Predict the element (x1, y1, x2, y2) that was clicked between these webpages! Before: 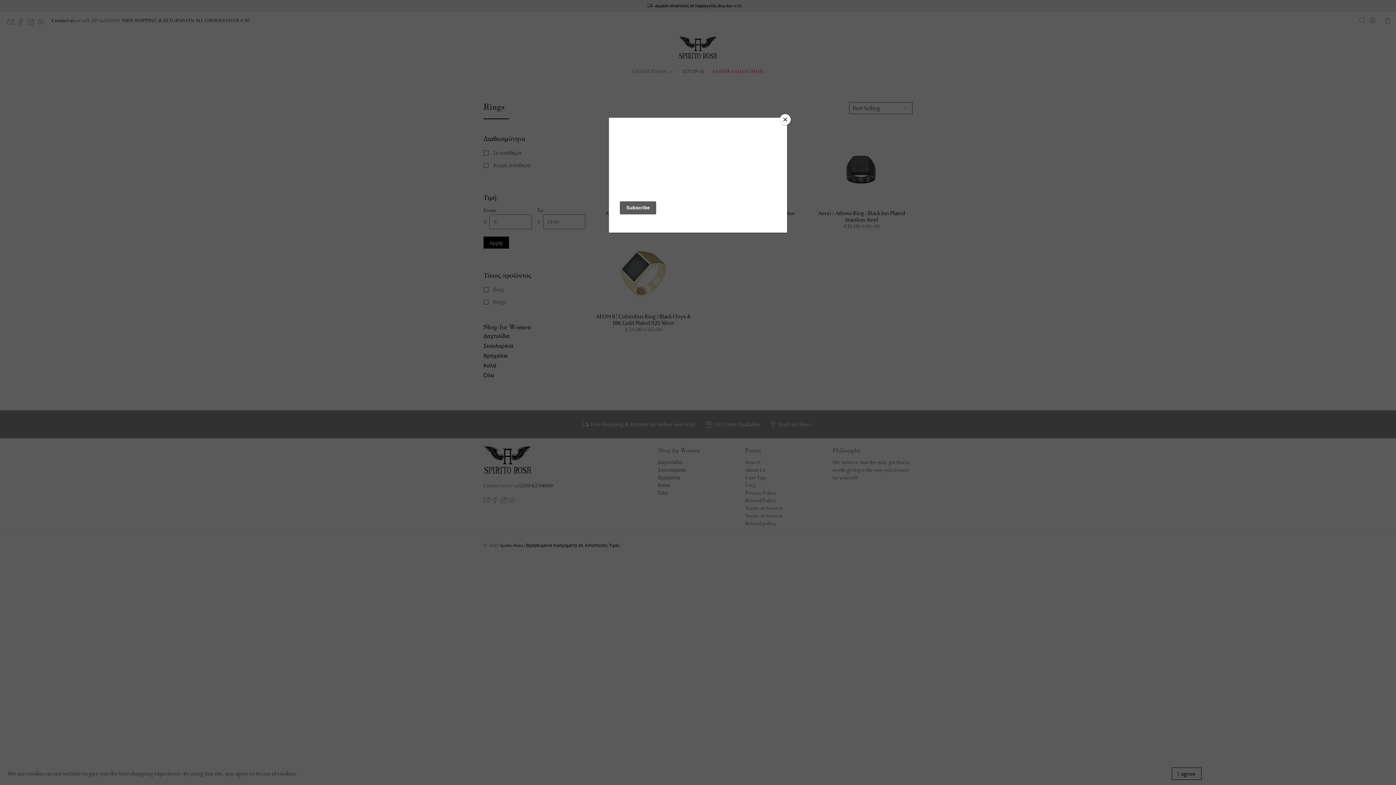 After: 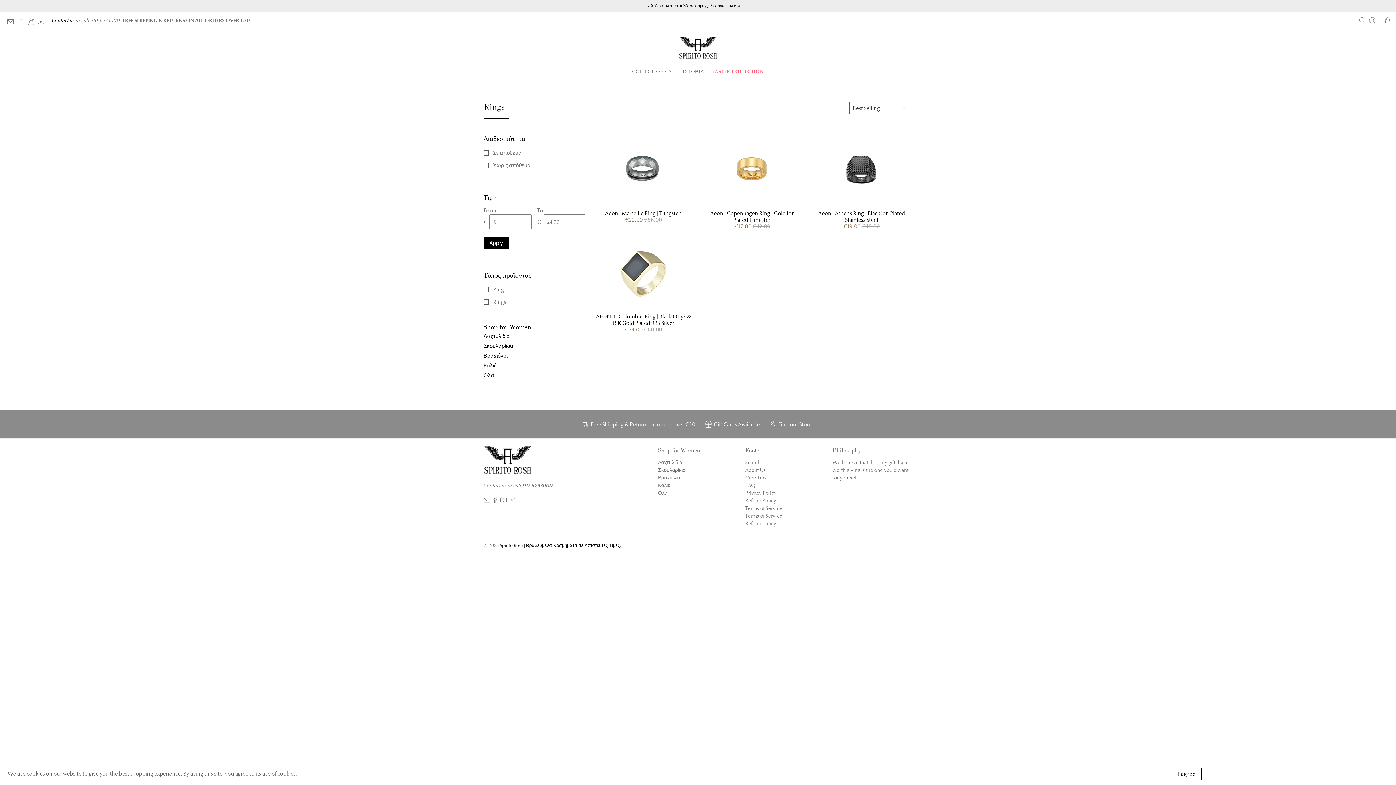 Action: bbox: (780, 114, 790, 125) label: Close